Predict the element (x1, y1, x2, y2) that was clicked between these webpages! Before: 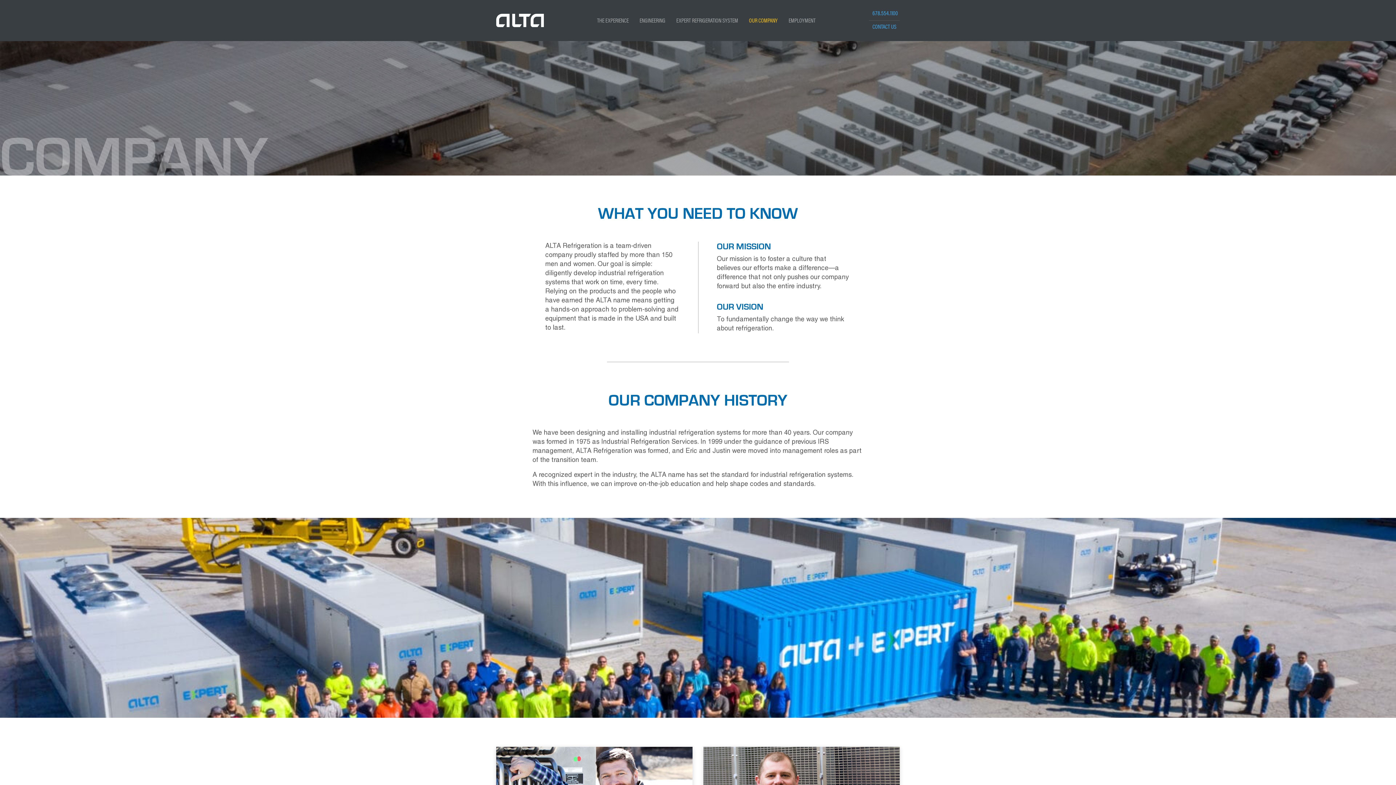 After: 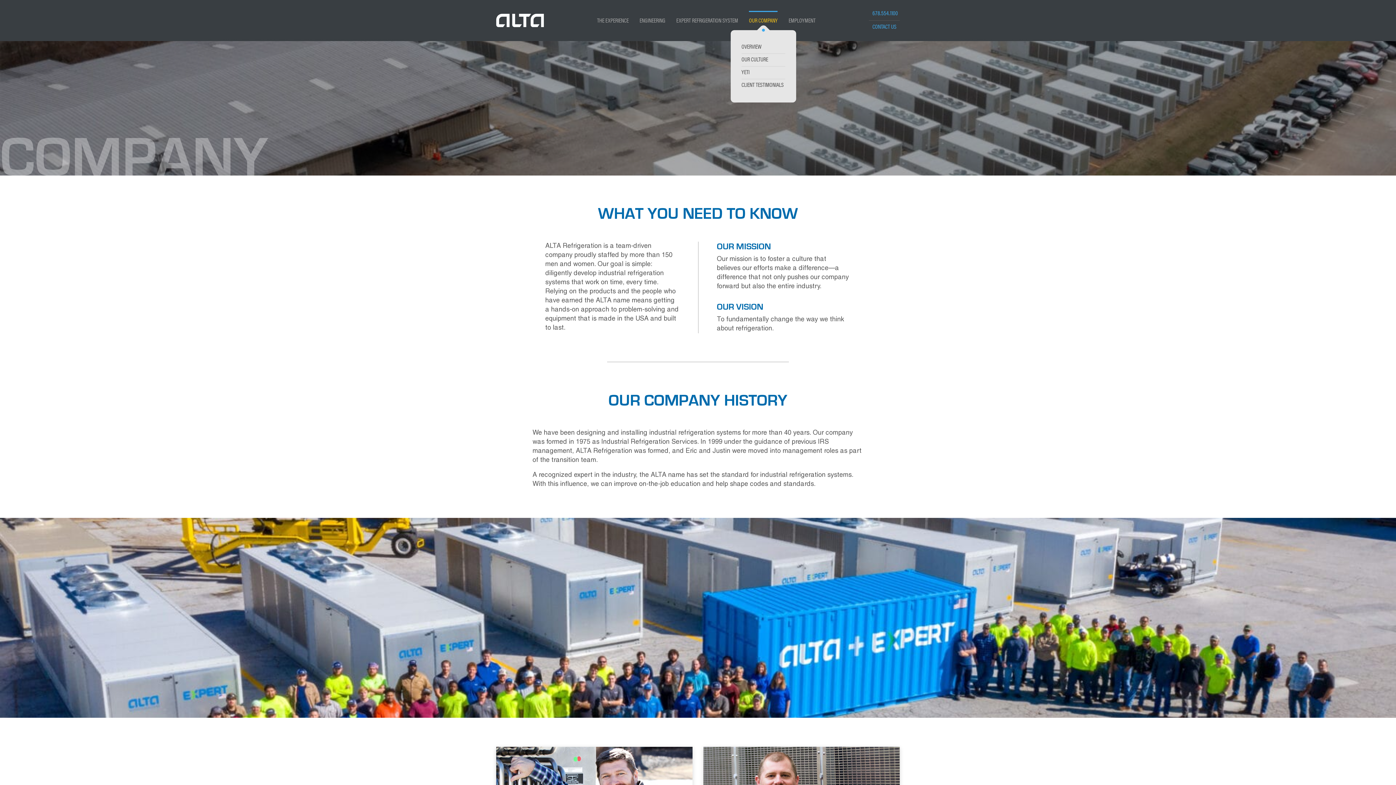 Action: label: OUR COMPANY bbox: (749, 10, 777, 30)